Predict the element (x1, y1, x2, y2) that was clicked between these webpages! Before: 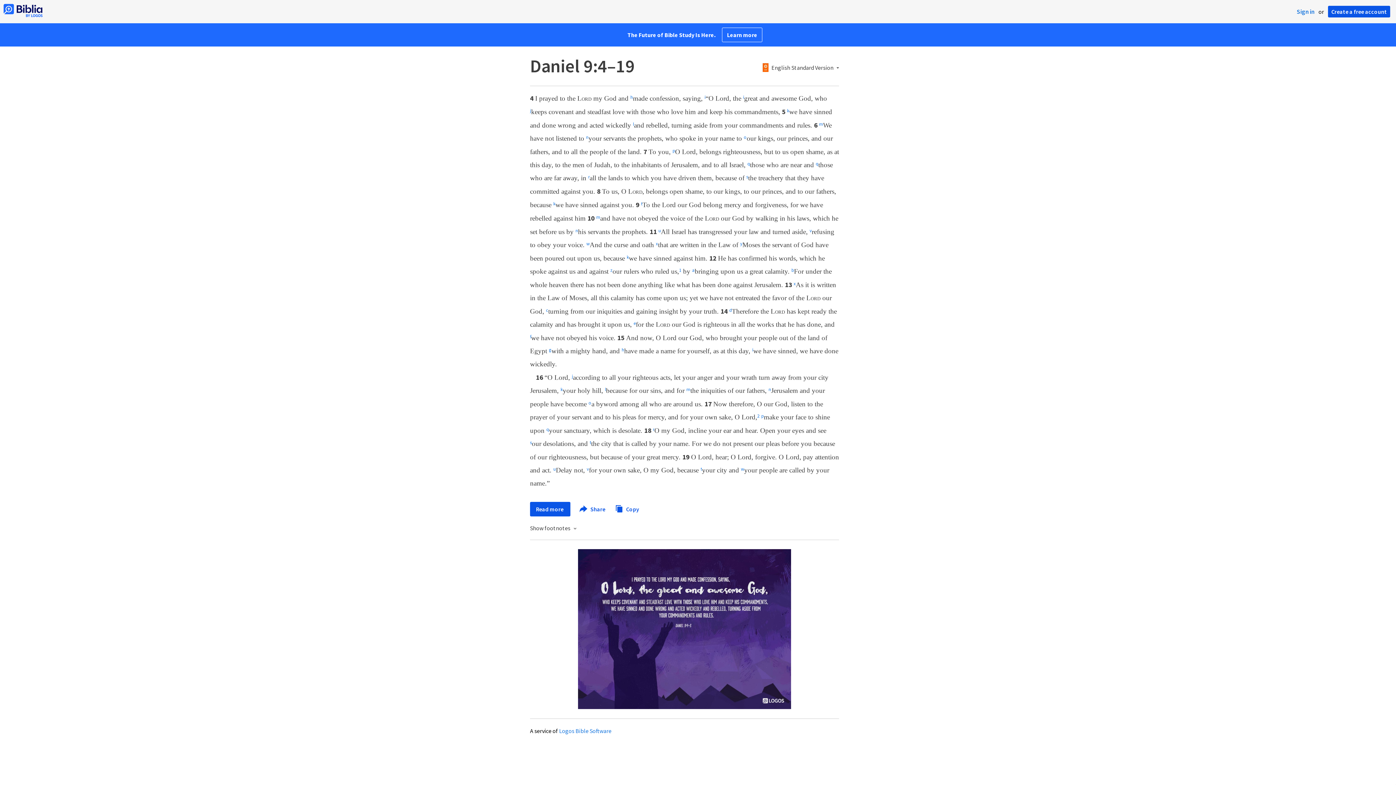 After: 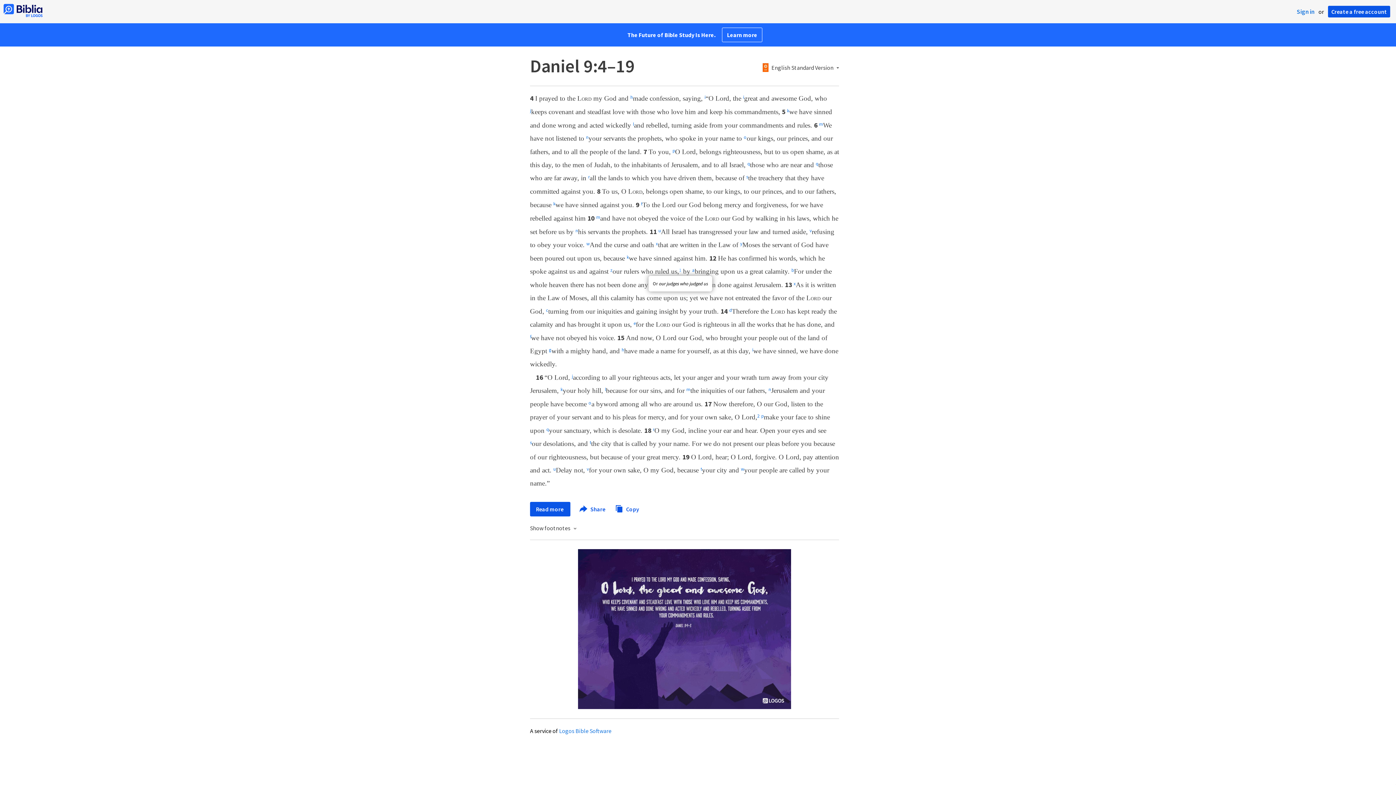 Action: bbox: (679, 269, 681, 274) label: 1